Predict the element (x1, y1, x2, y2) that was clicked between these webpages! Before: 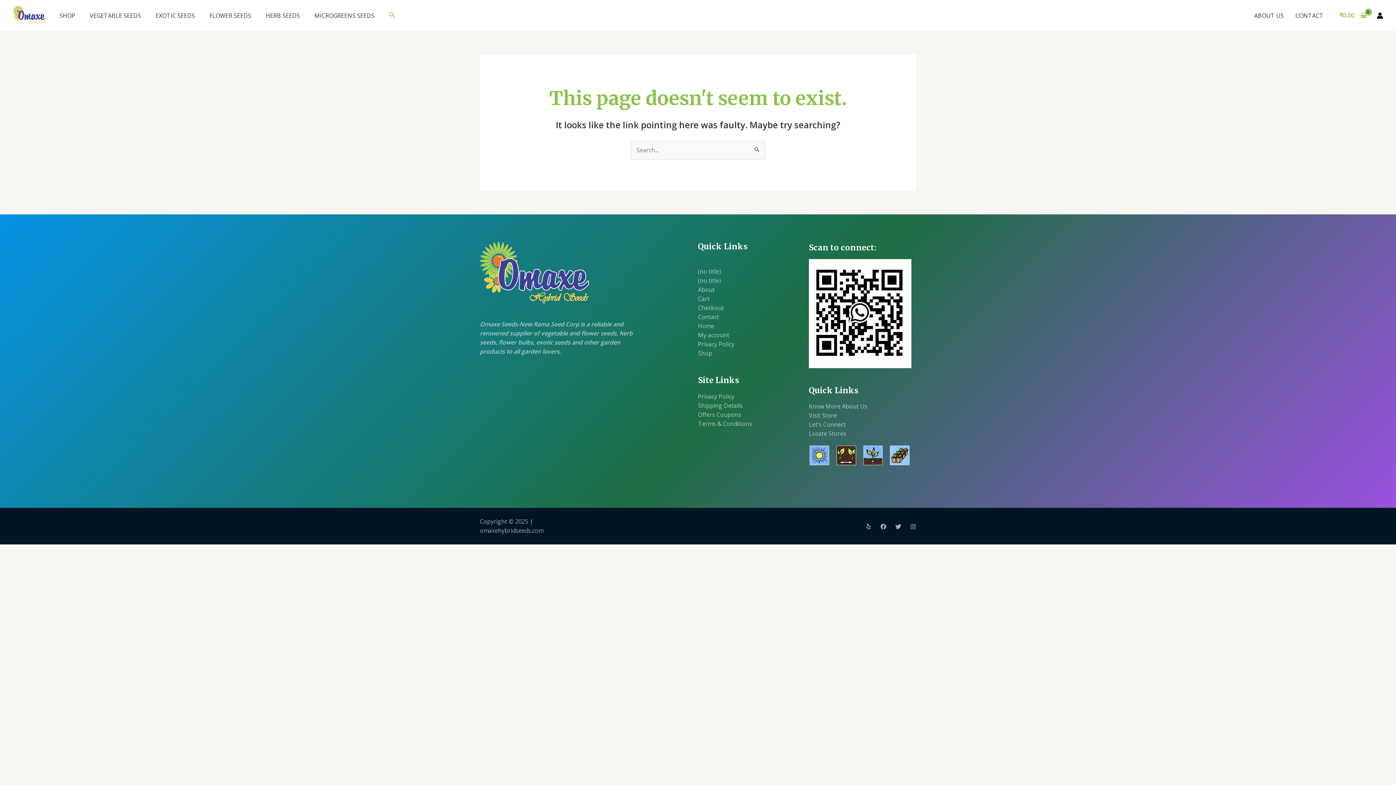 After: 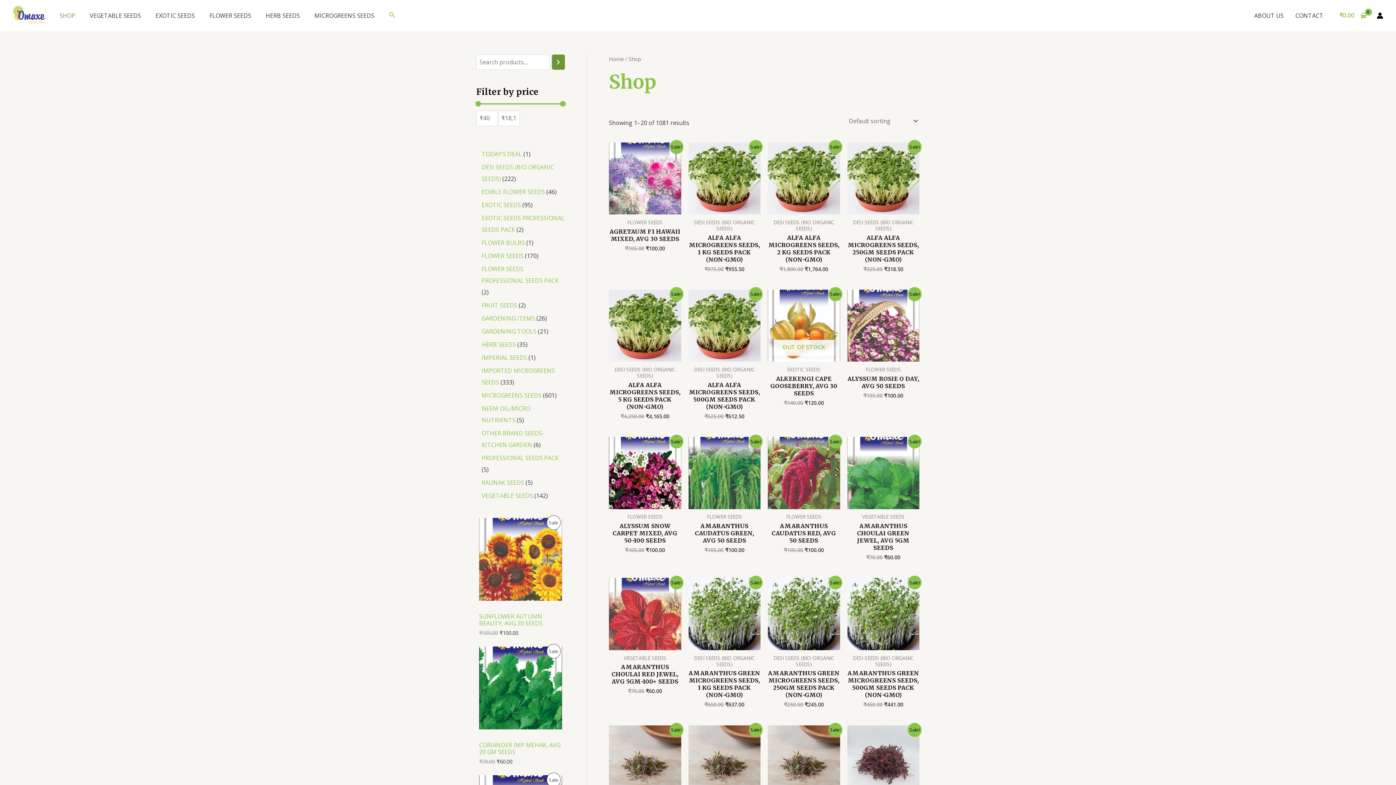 Action: label: SHOP bbox: (52, 6, 82, 24)